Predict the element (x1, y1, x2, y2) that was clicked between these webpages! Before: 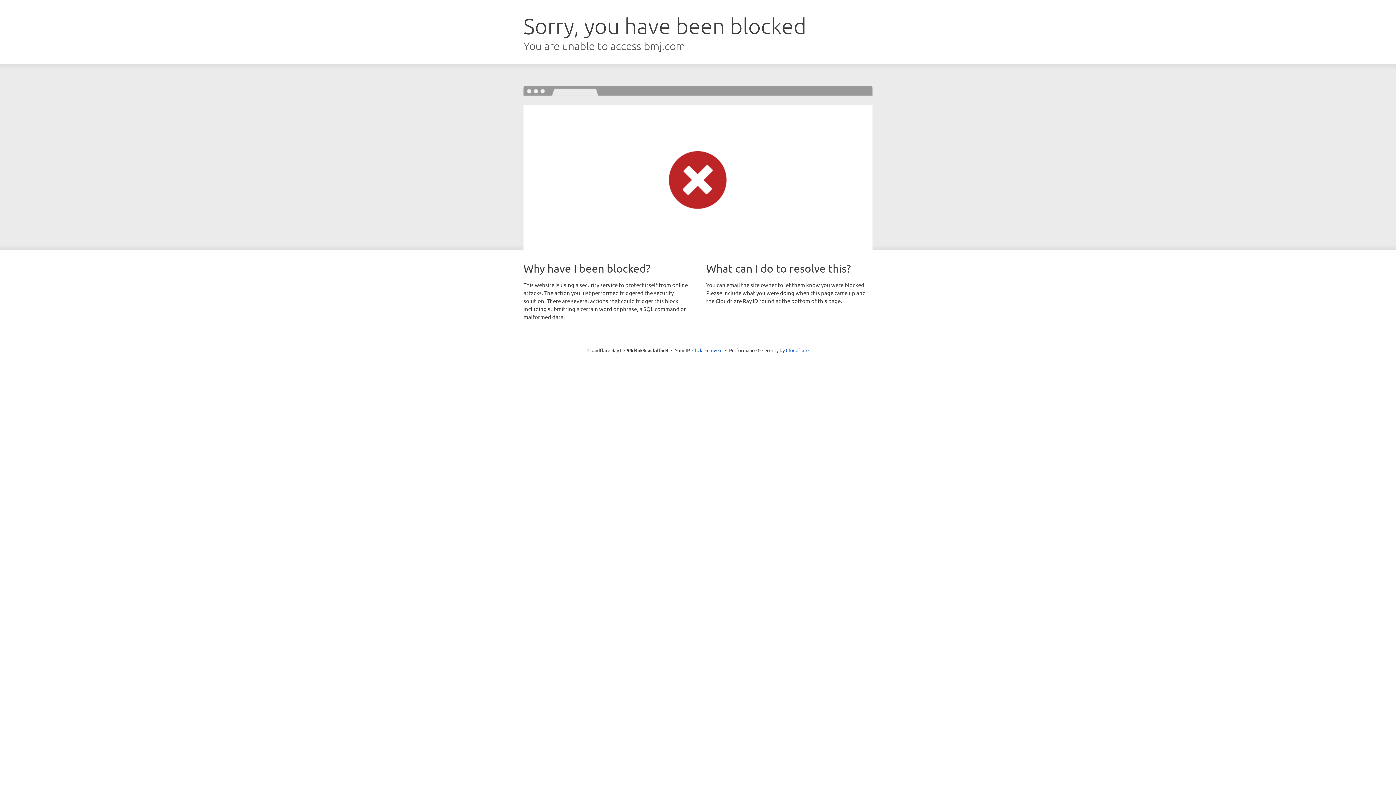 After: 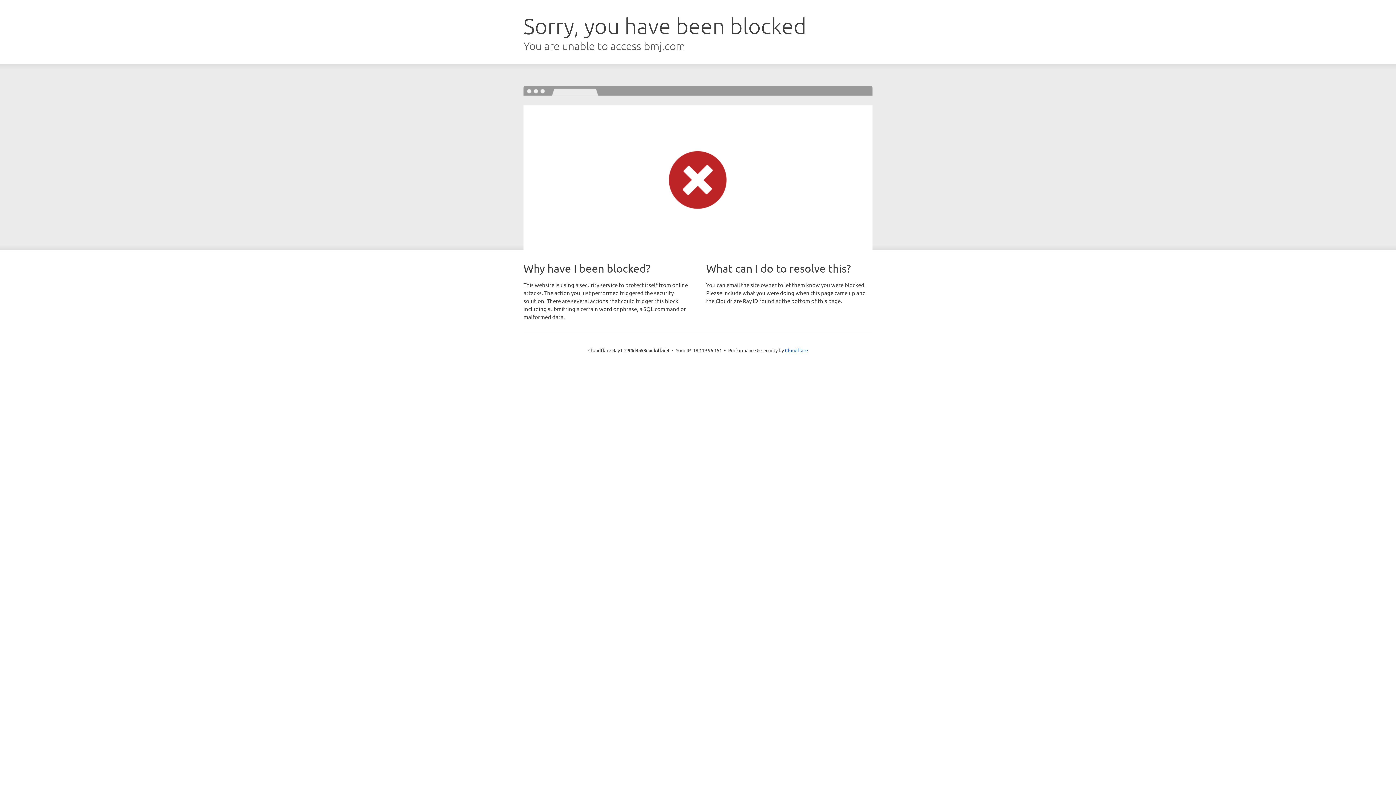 Action: label: Click to reveal bbox: (692, 346, 722, 353)